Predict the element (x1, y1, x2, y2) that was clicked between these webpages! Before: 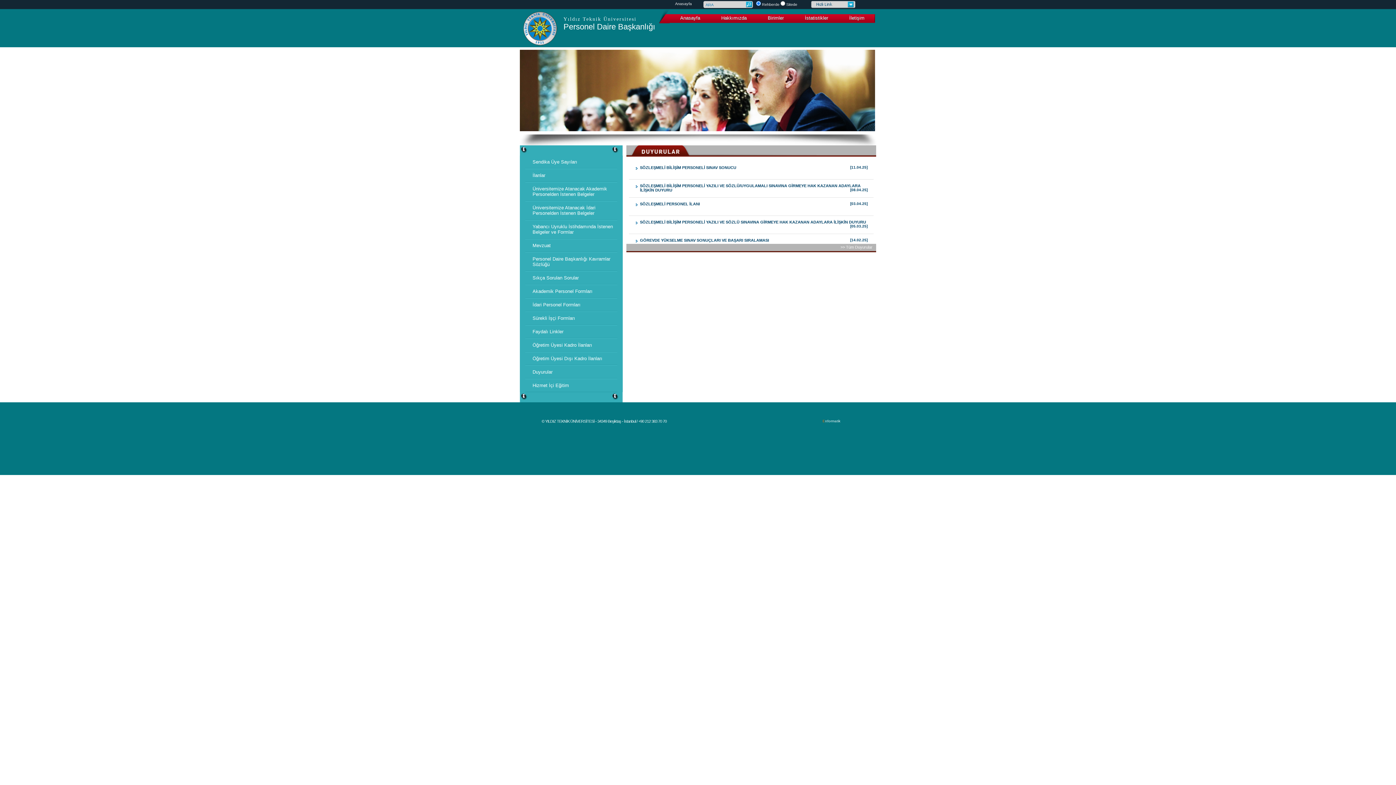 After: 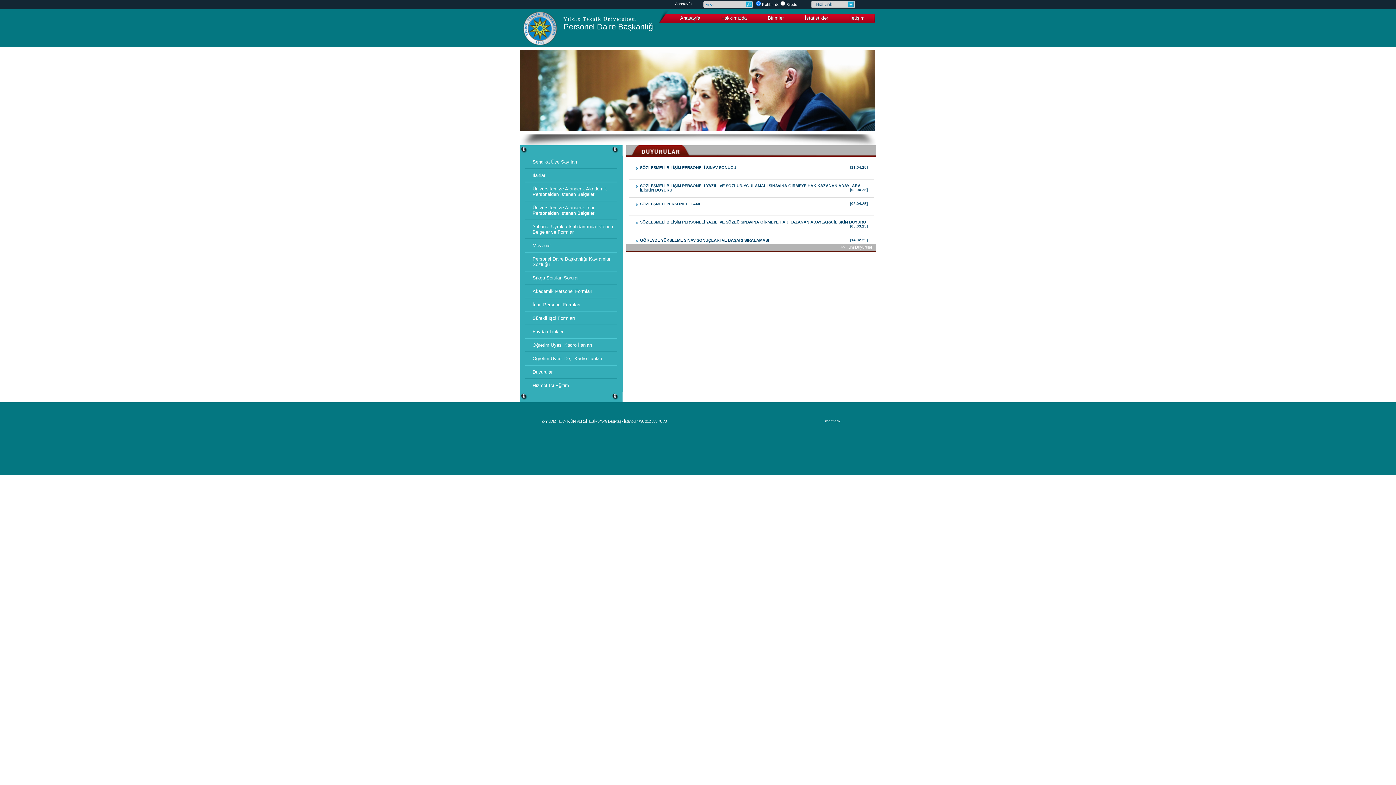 Action: bbox: (675, 1, 692, 5) label: Anasayfa